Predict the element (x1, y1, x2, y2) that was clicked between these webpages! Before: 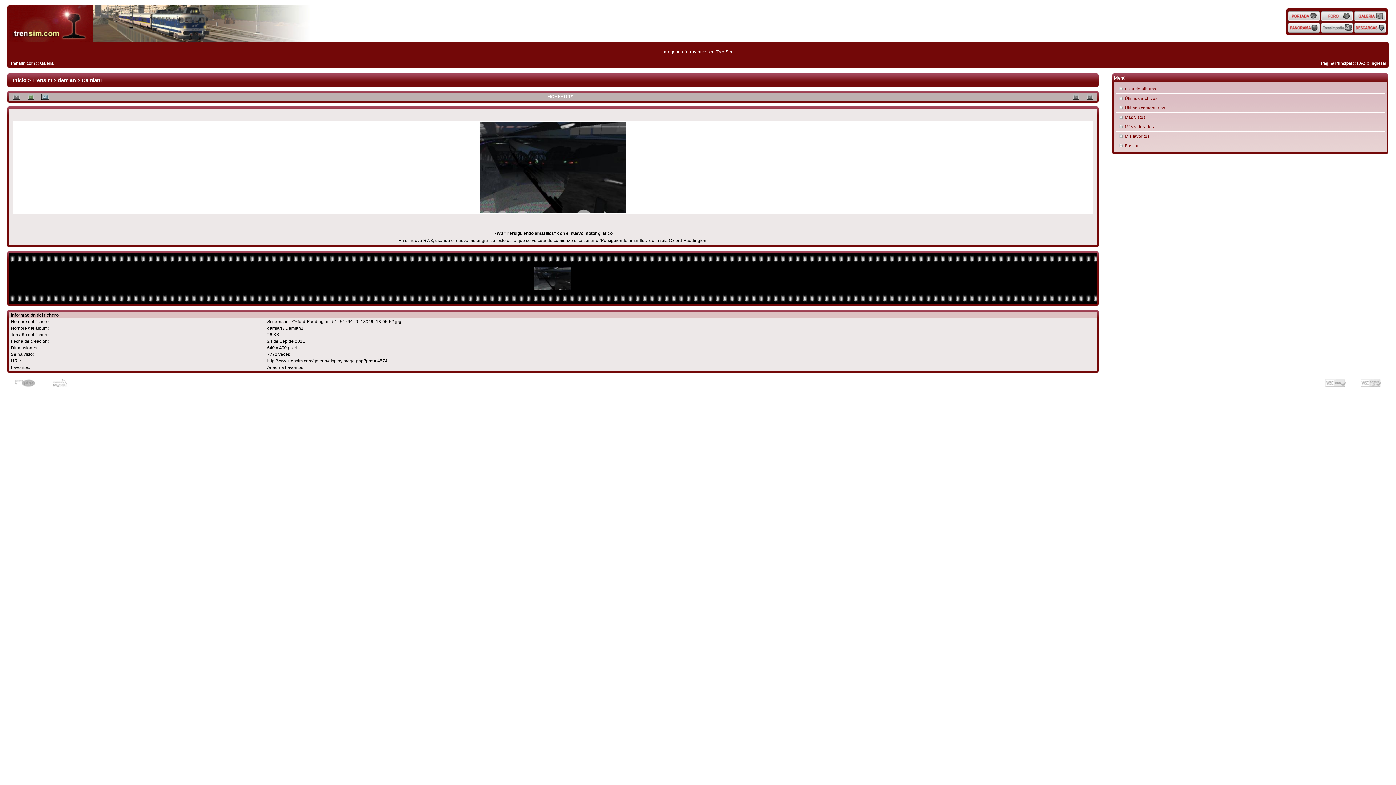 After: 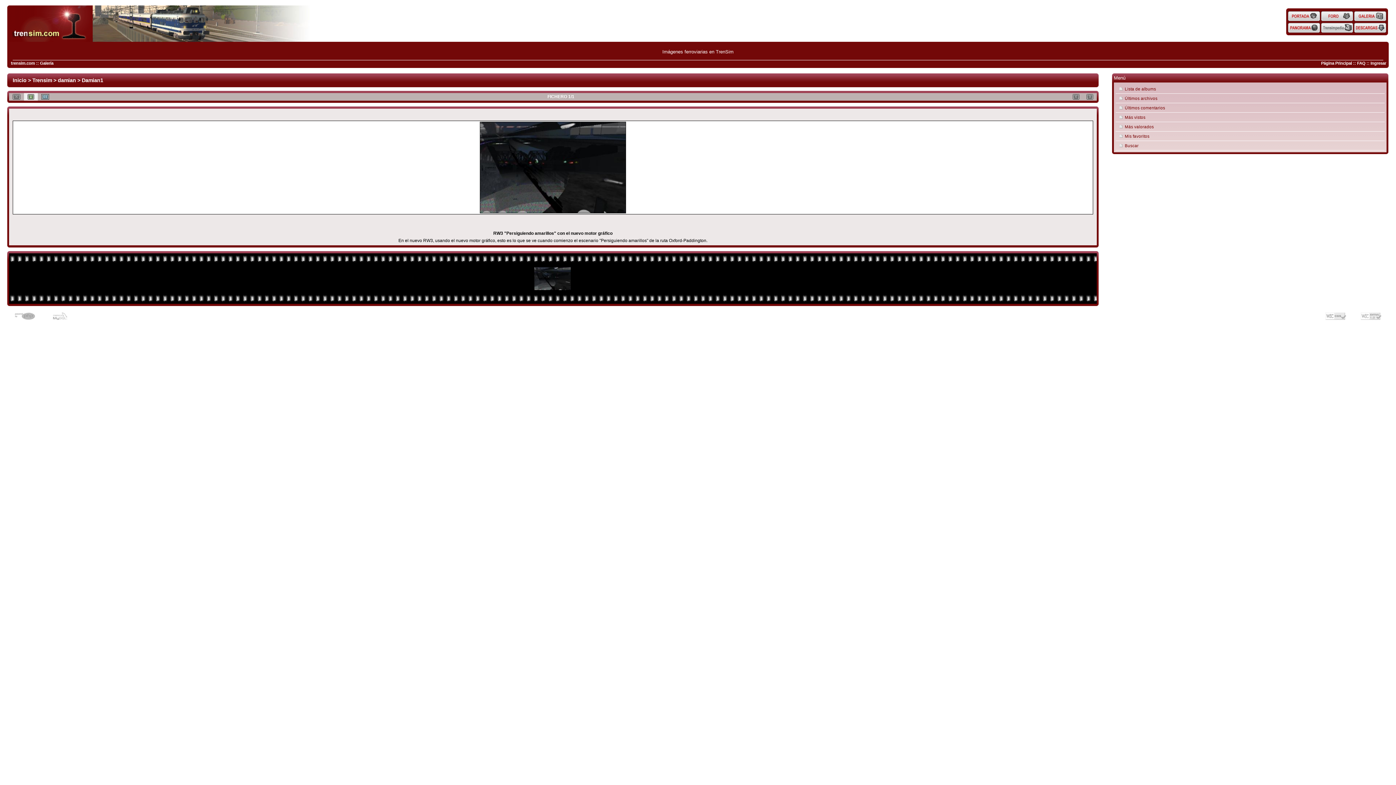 Action: bbox: (24, 93, 37, 100)